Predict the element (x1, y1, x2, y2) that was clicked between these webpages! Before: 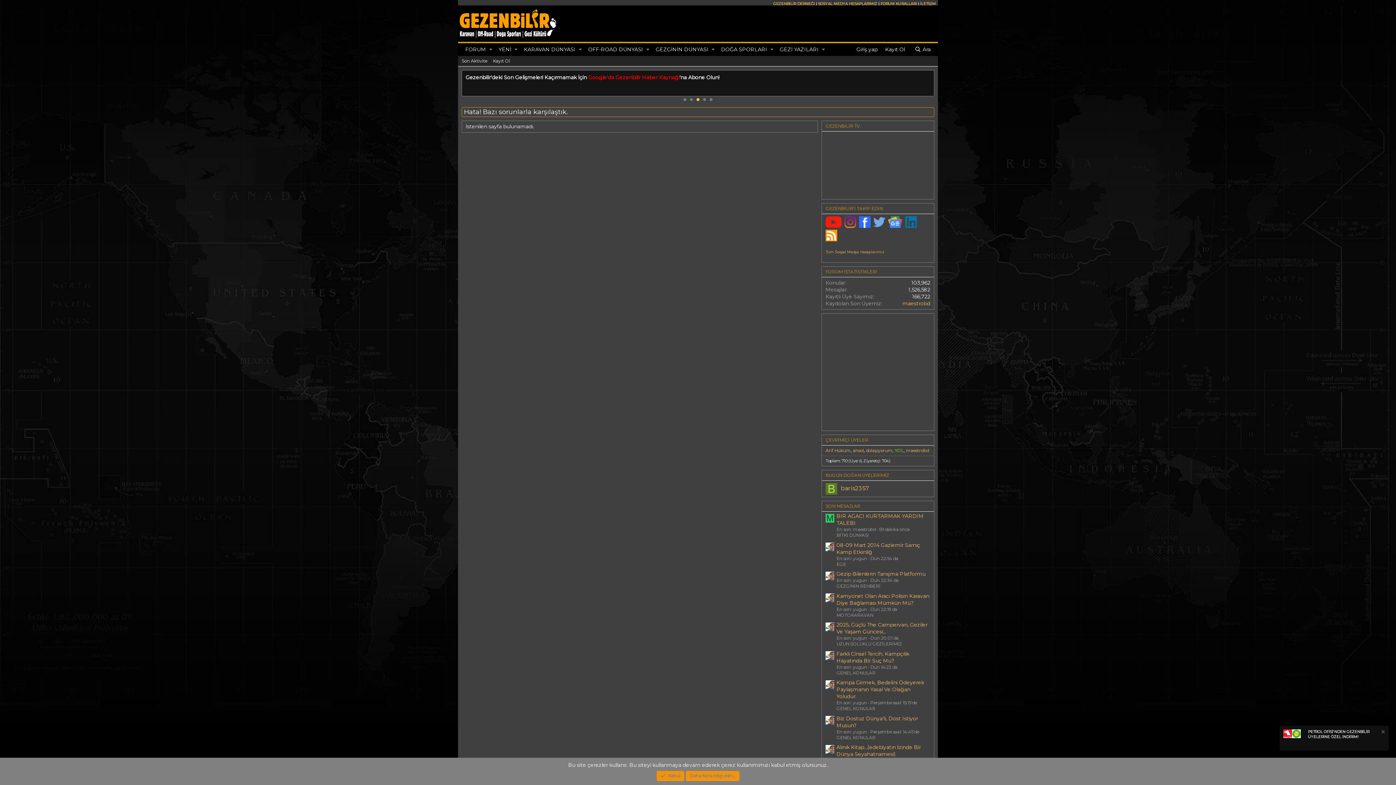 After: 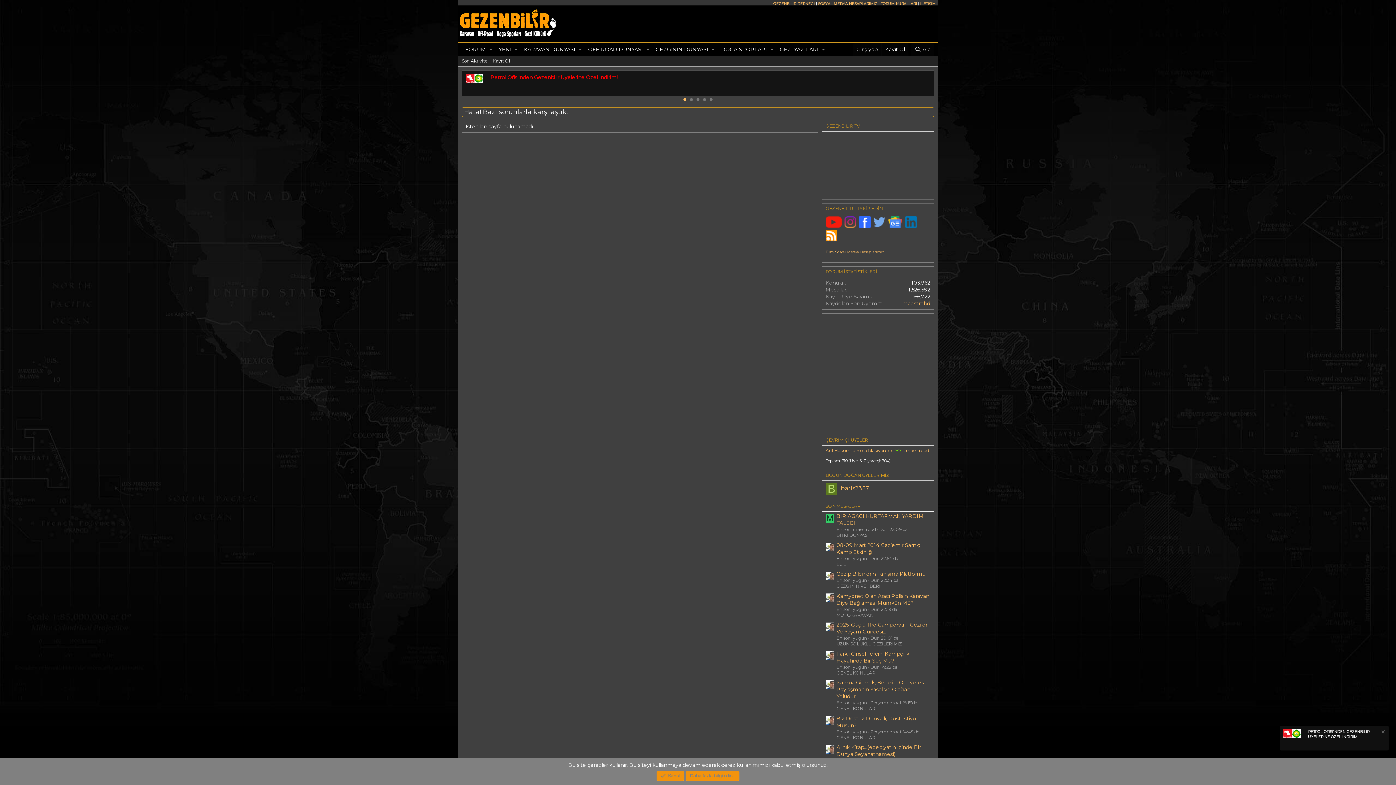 Action: bbox: (490, 74, 617, 80) label: Petrol Ofisi'nden Gezenbilir Üyelerine Özel İndirim!